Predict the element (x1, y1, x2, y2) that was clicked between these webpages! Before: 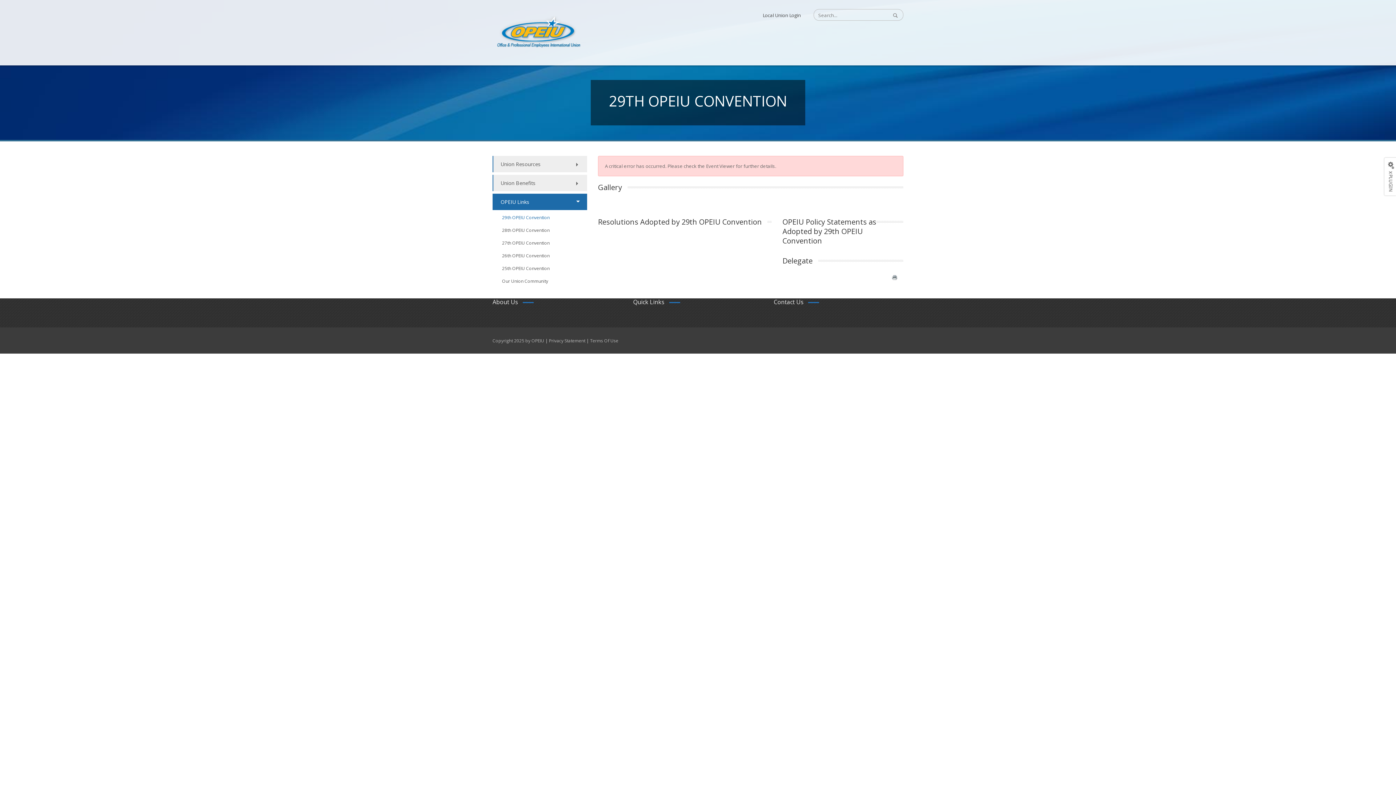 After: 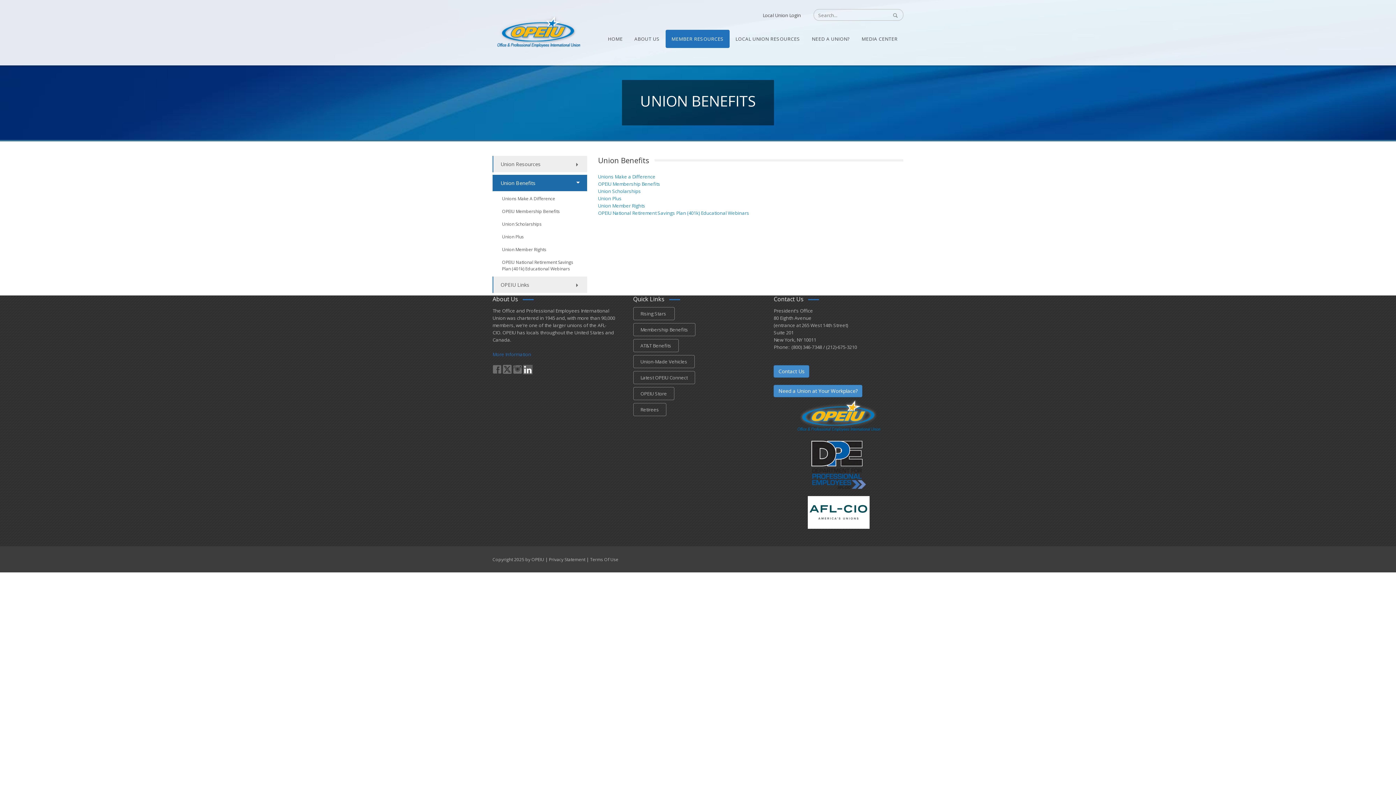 Action: bbox: (492, 174, 587, 191) label: Union Benefits